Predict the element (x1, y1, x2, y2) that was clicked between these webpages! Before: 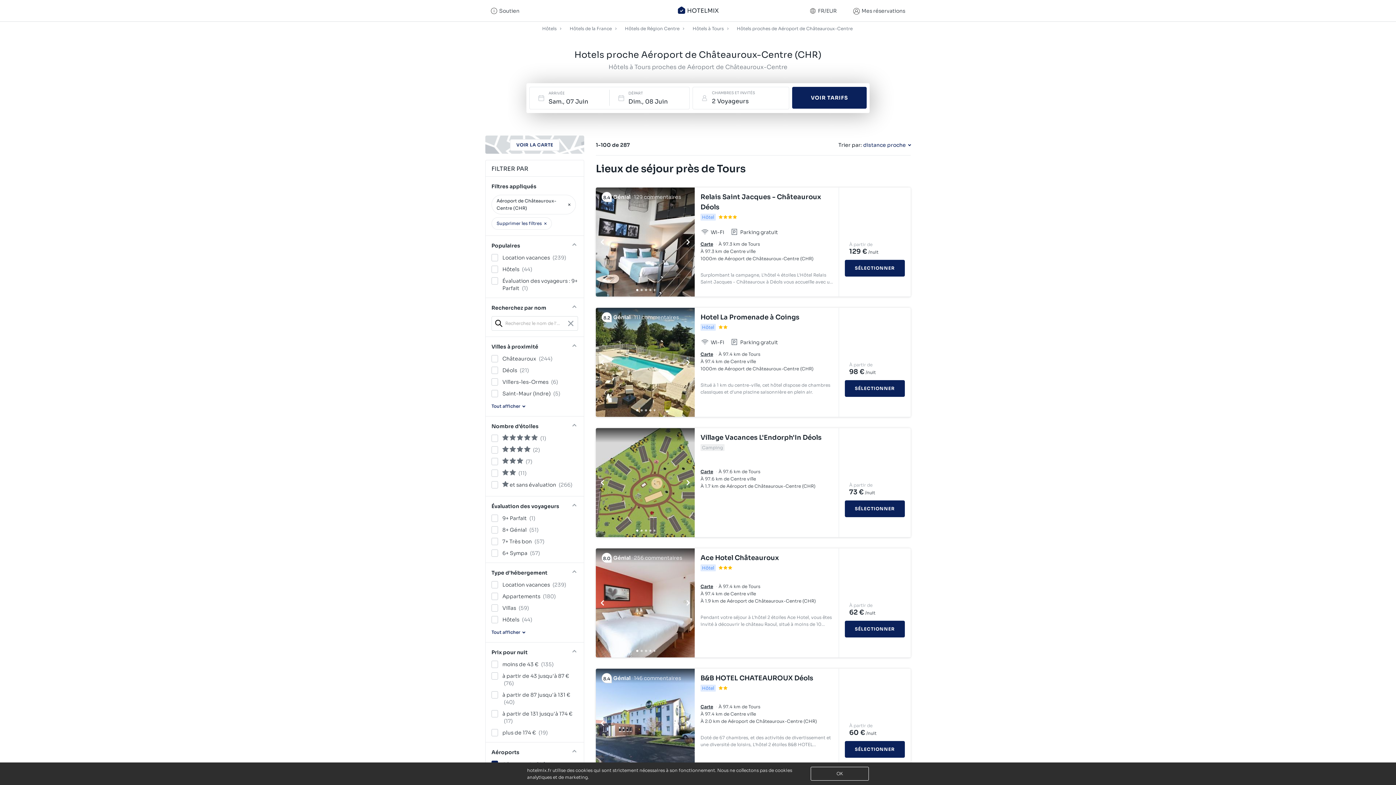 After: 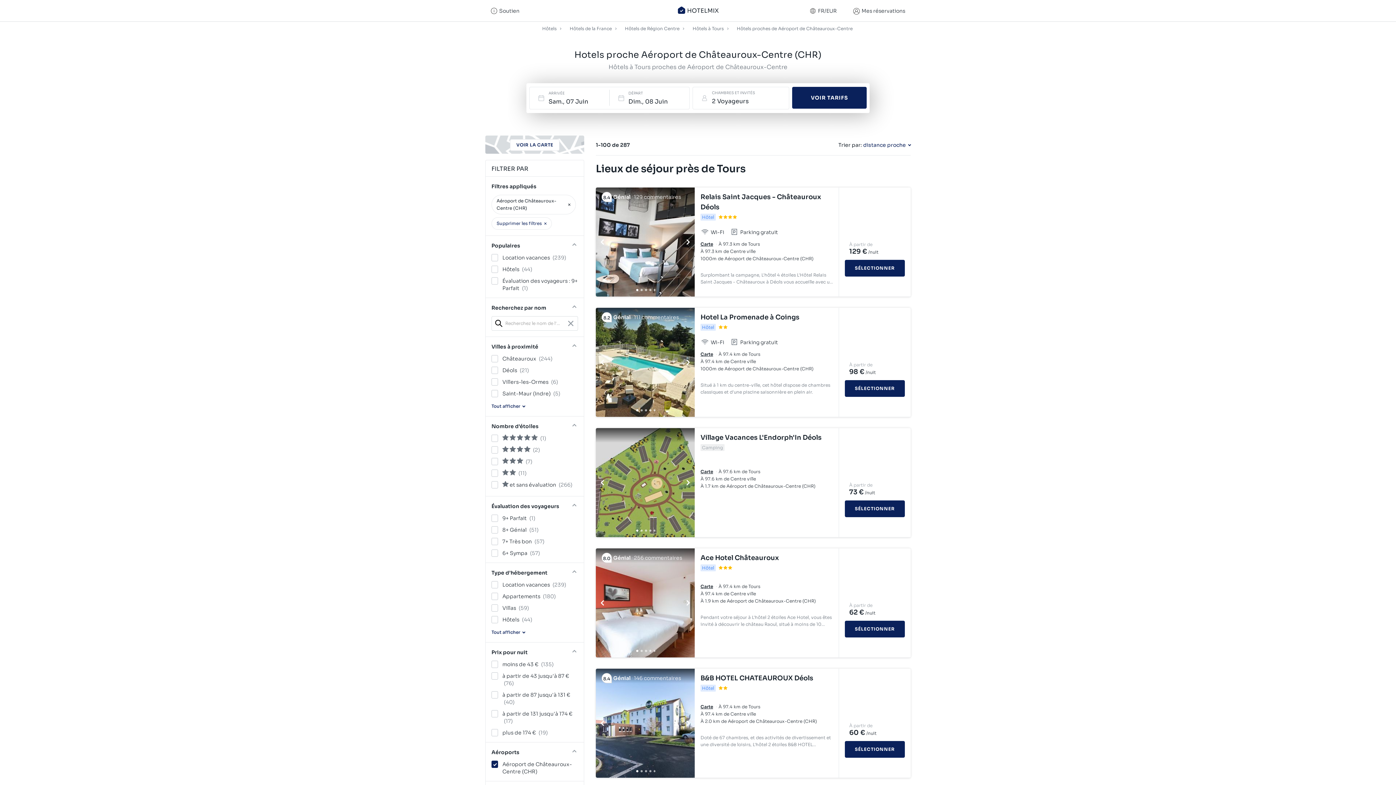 Action: label: Relais Saint Jacques - Châteauroux Déols bbox: (700, 192, 833, 212)